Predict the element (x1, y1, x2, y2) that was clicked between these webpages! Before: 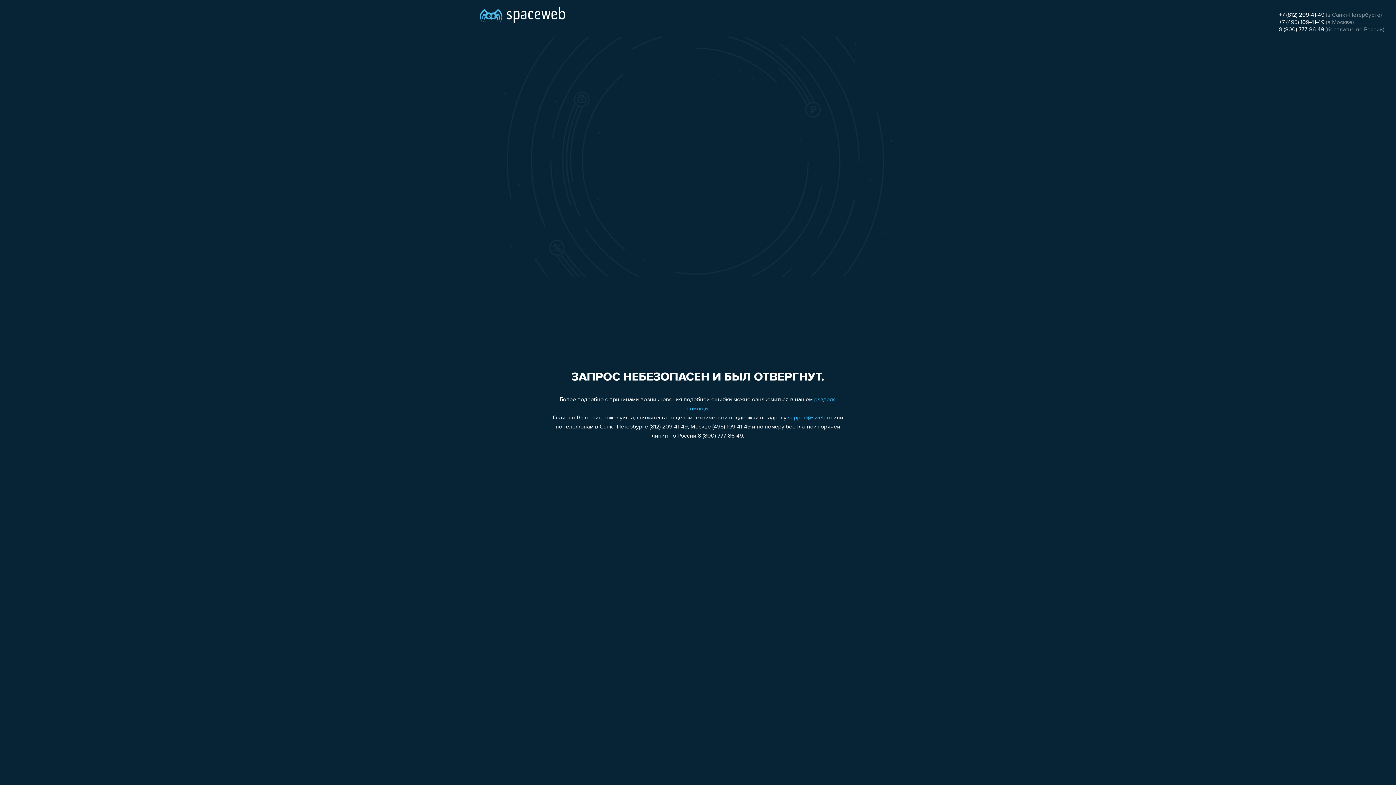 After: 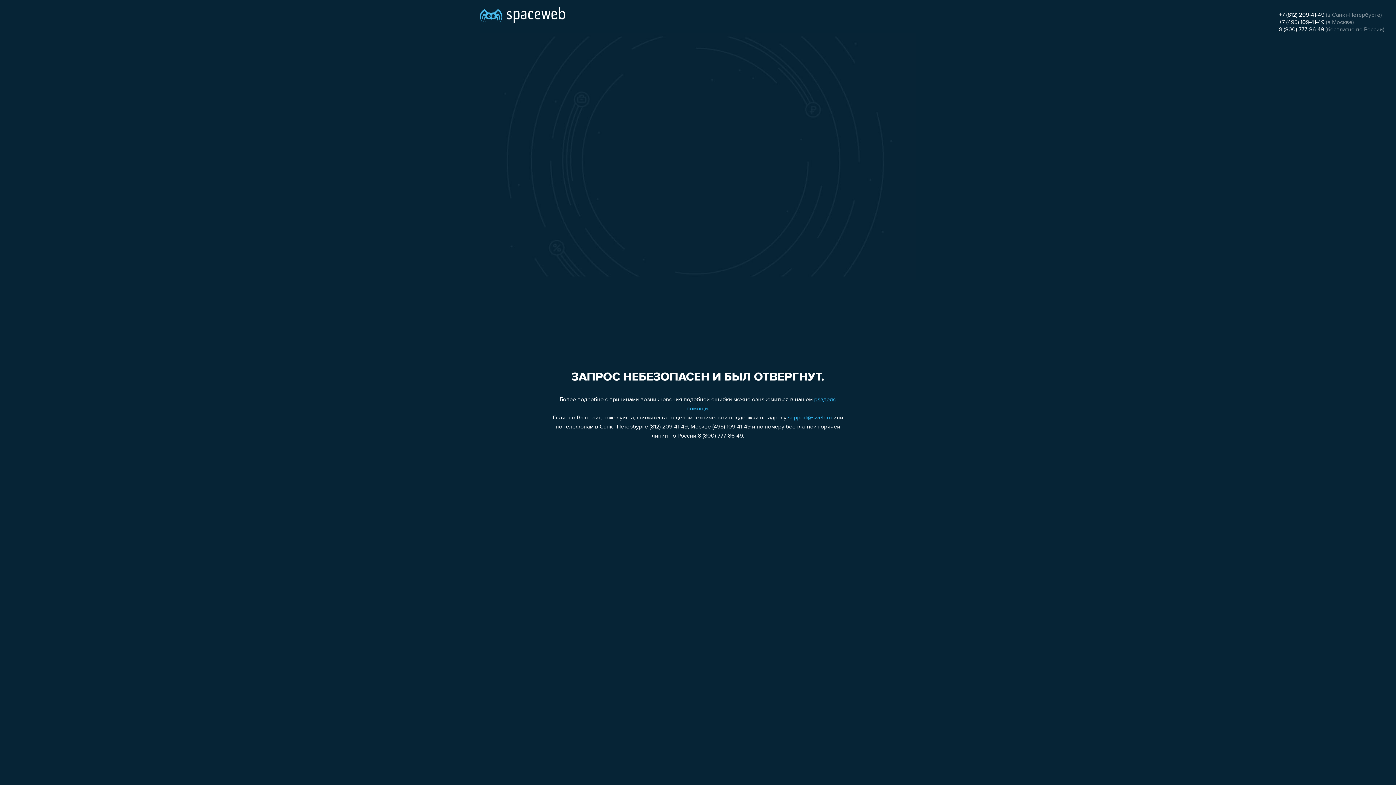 Action: label: +7 (812) 209-41-49 bbox: (1279, 12, 1324, 18)